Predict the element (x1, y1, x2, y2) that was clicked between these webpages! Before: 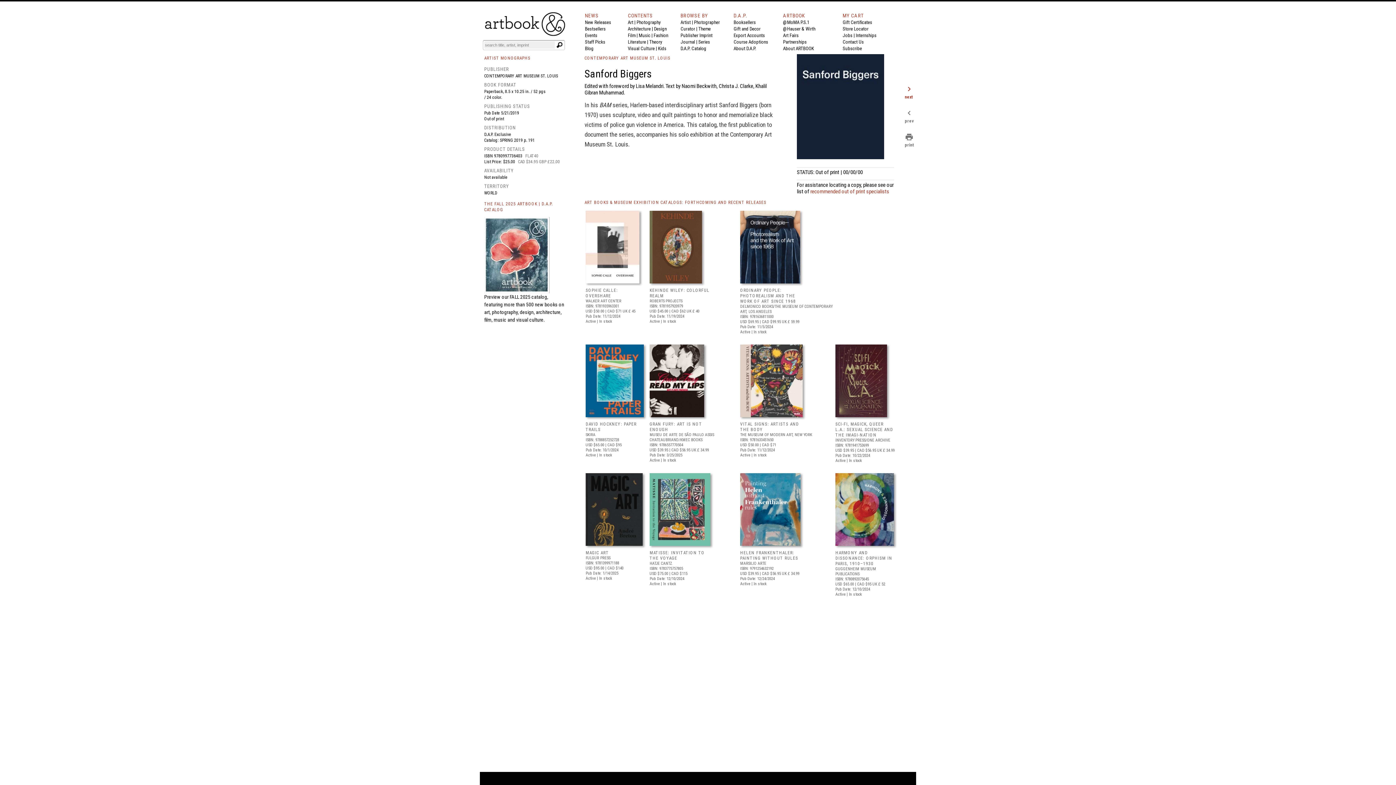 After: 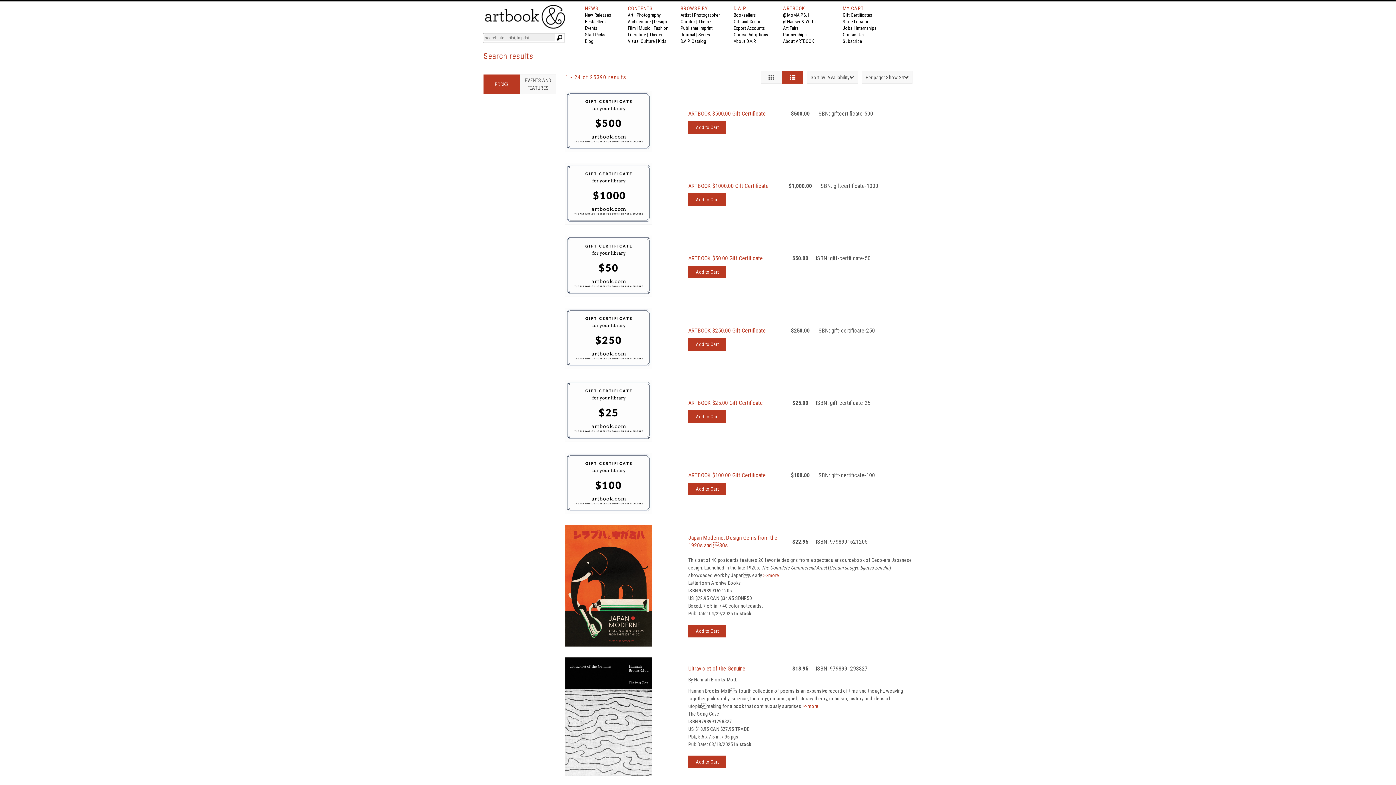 Action: bbox: (555, 41, 563, 48) label: Submit search text